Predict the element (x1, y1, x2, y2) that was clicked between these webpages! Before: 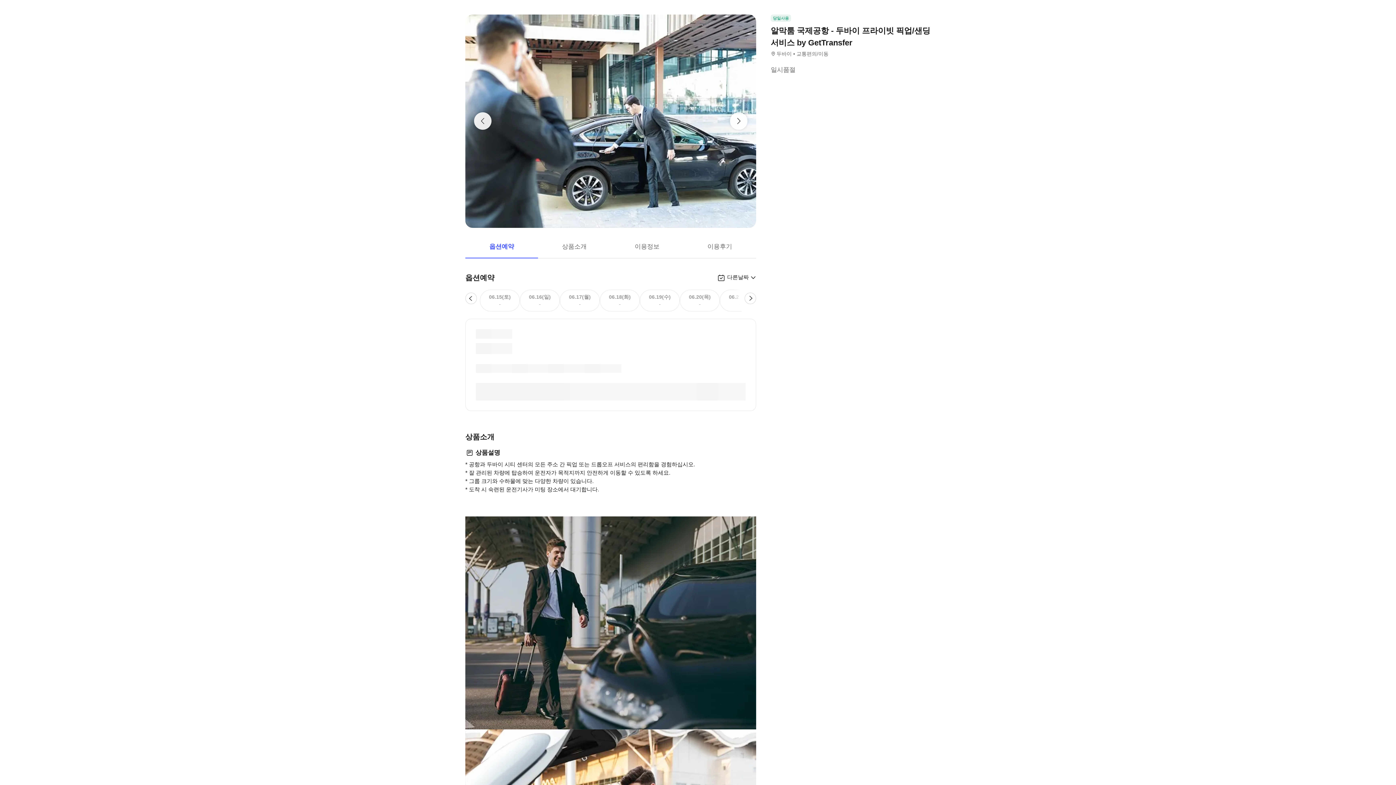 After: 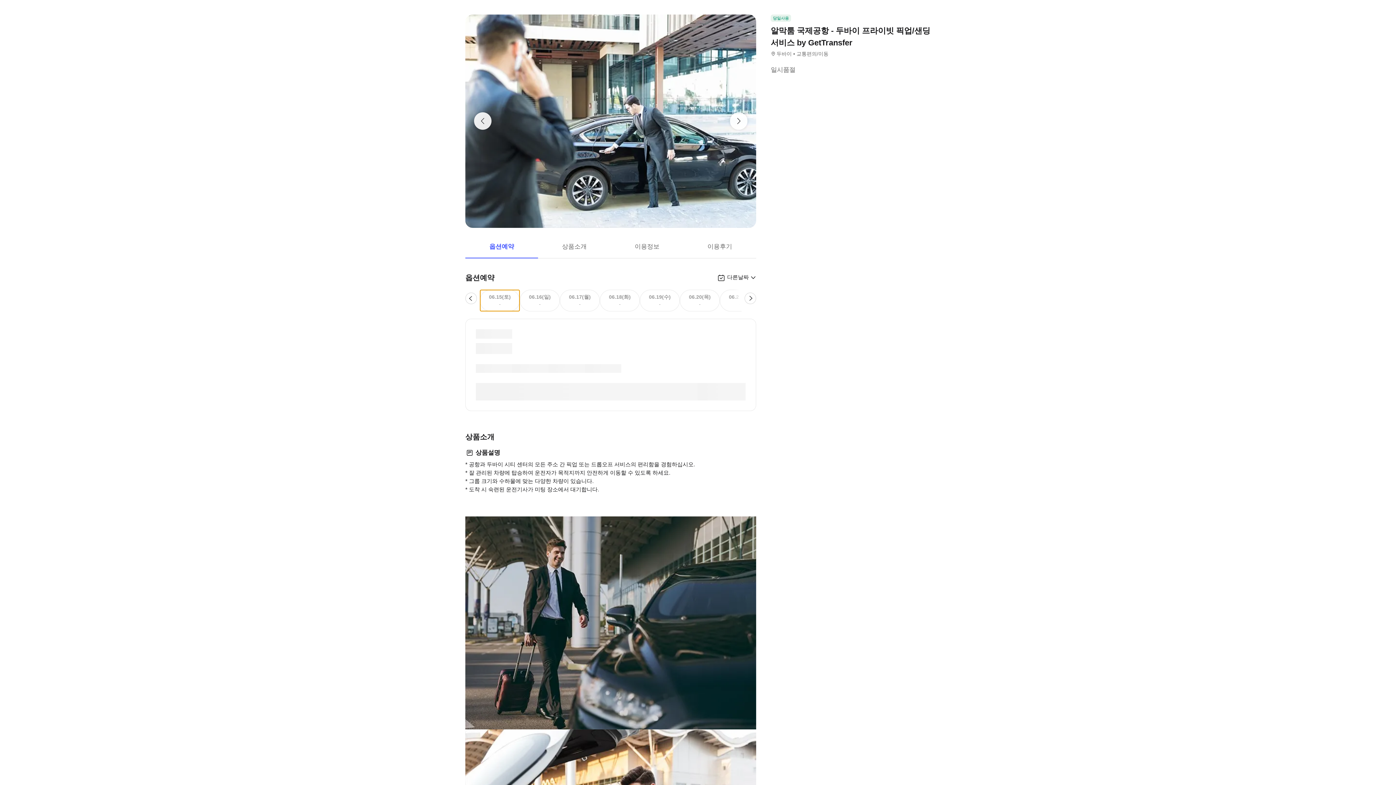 Action: label: 06.15(토)
- bbox: (480, 289, 520, 311)